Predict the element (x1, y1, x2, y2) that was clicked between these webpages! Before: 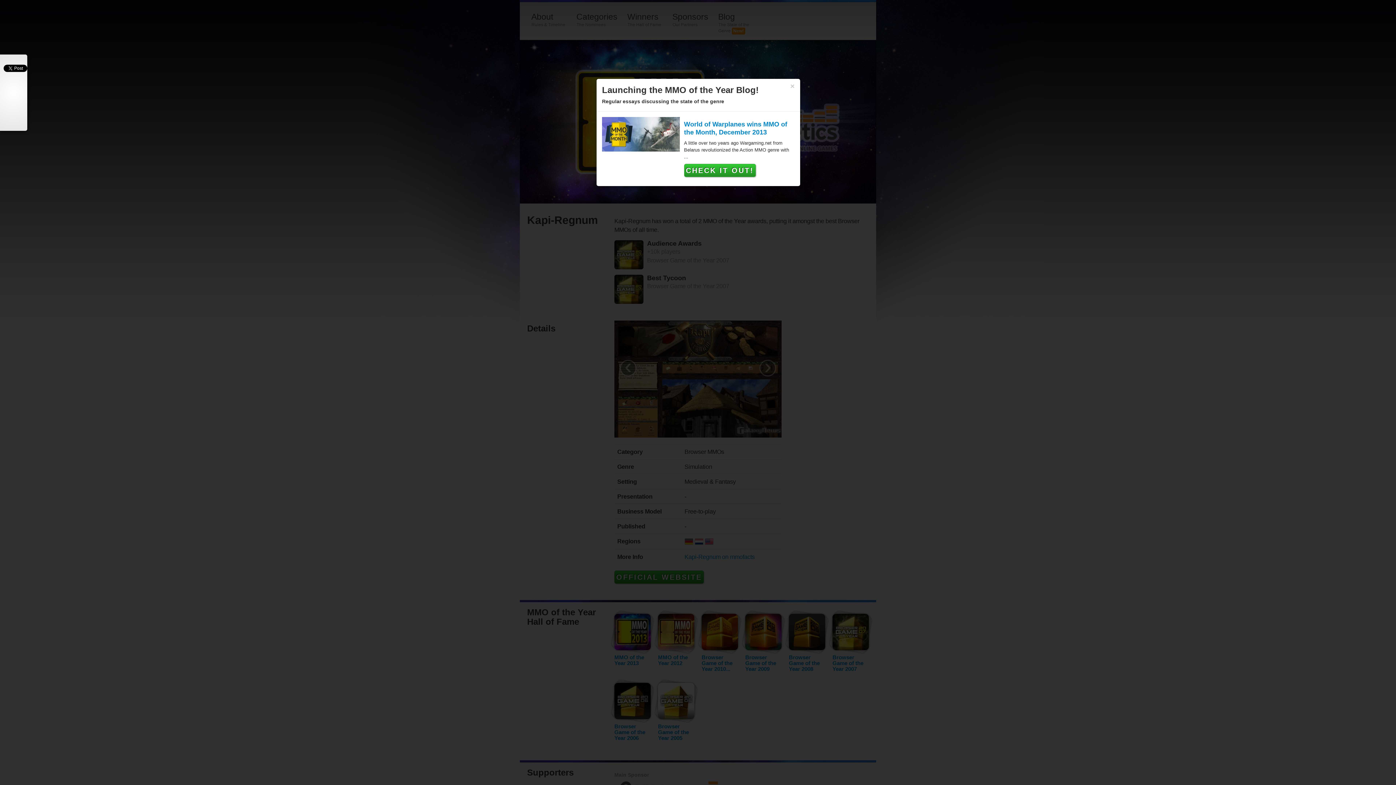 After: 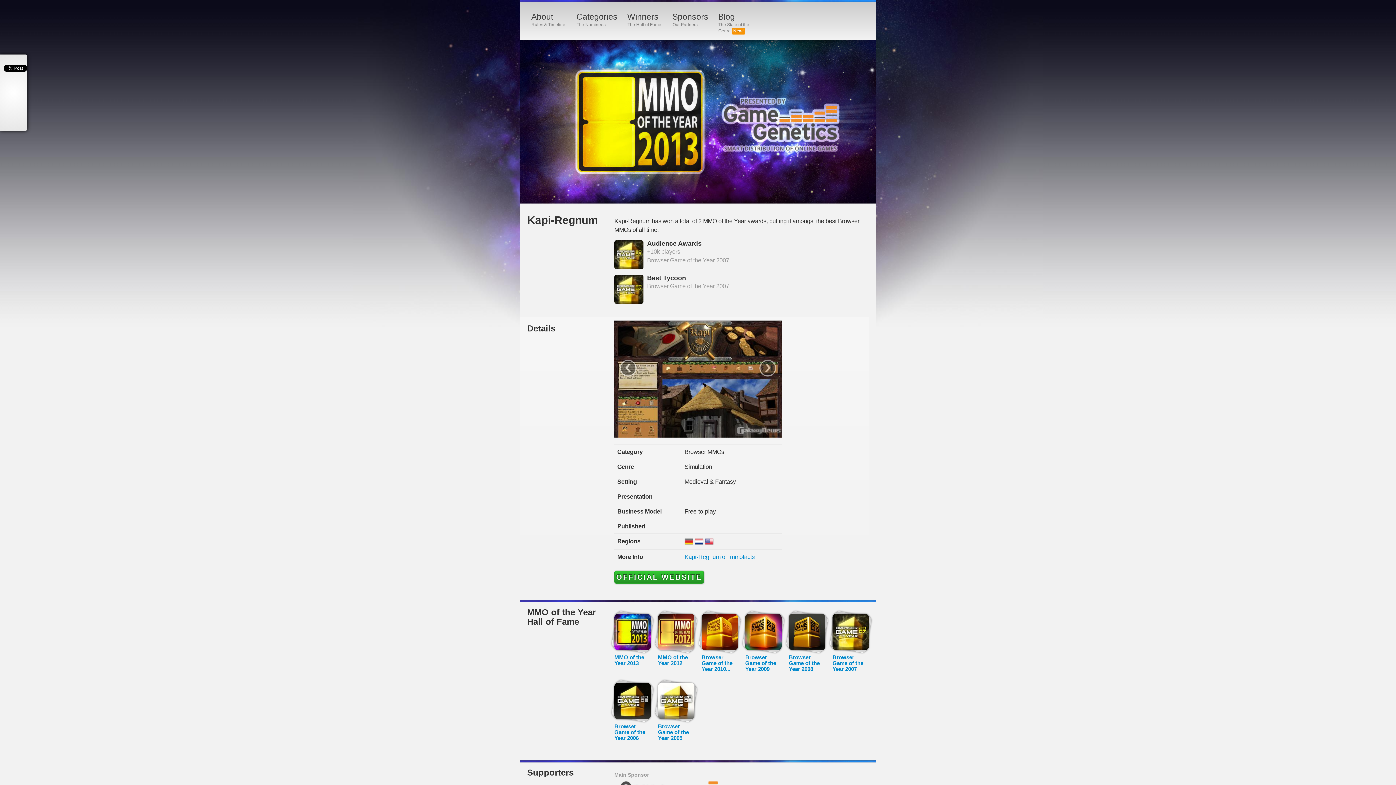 Action: bbox: (790, 82, 794, 89) label: ×